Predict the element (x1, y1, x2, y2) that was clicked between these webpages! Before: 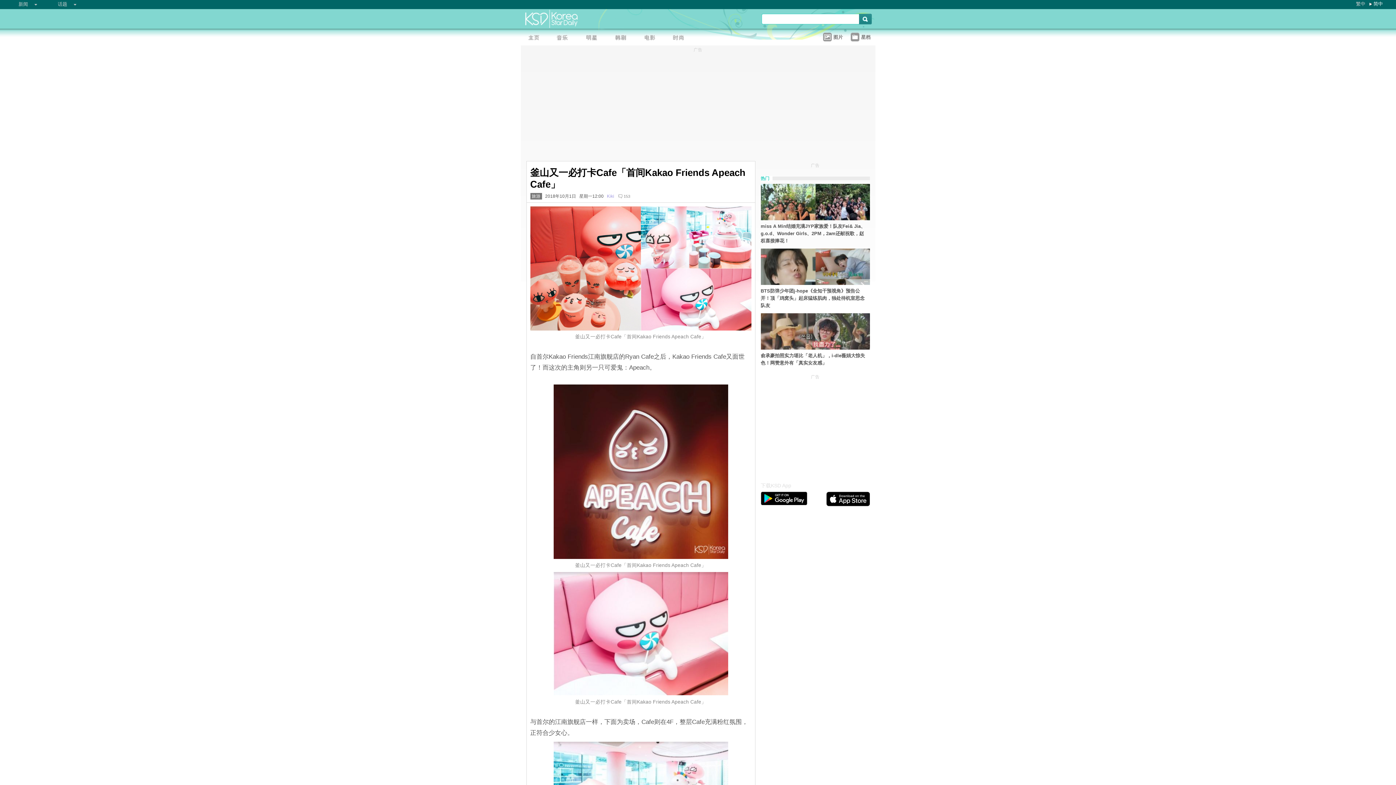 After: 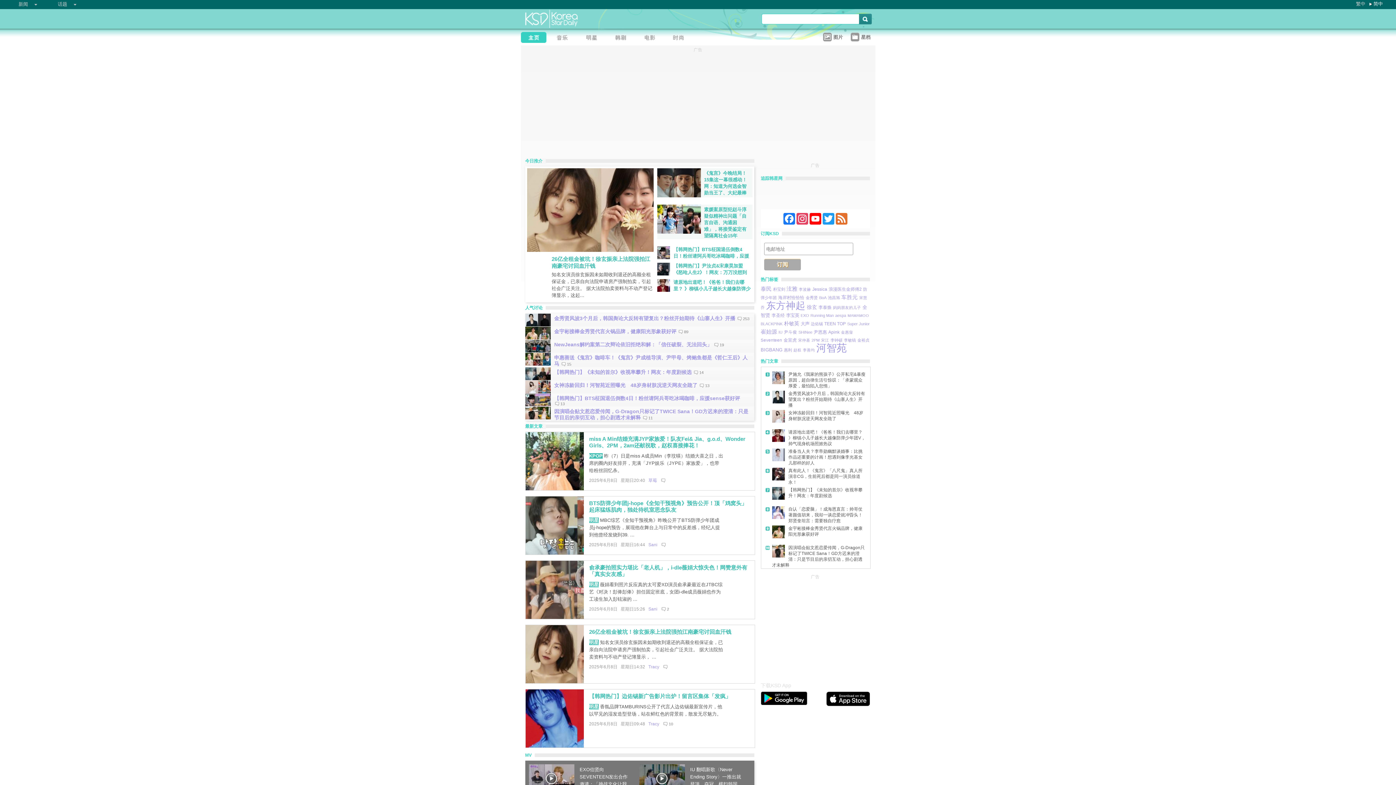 Action: bbox: (520, 24, 630, 30)